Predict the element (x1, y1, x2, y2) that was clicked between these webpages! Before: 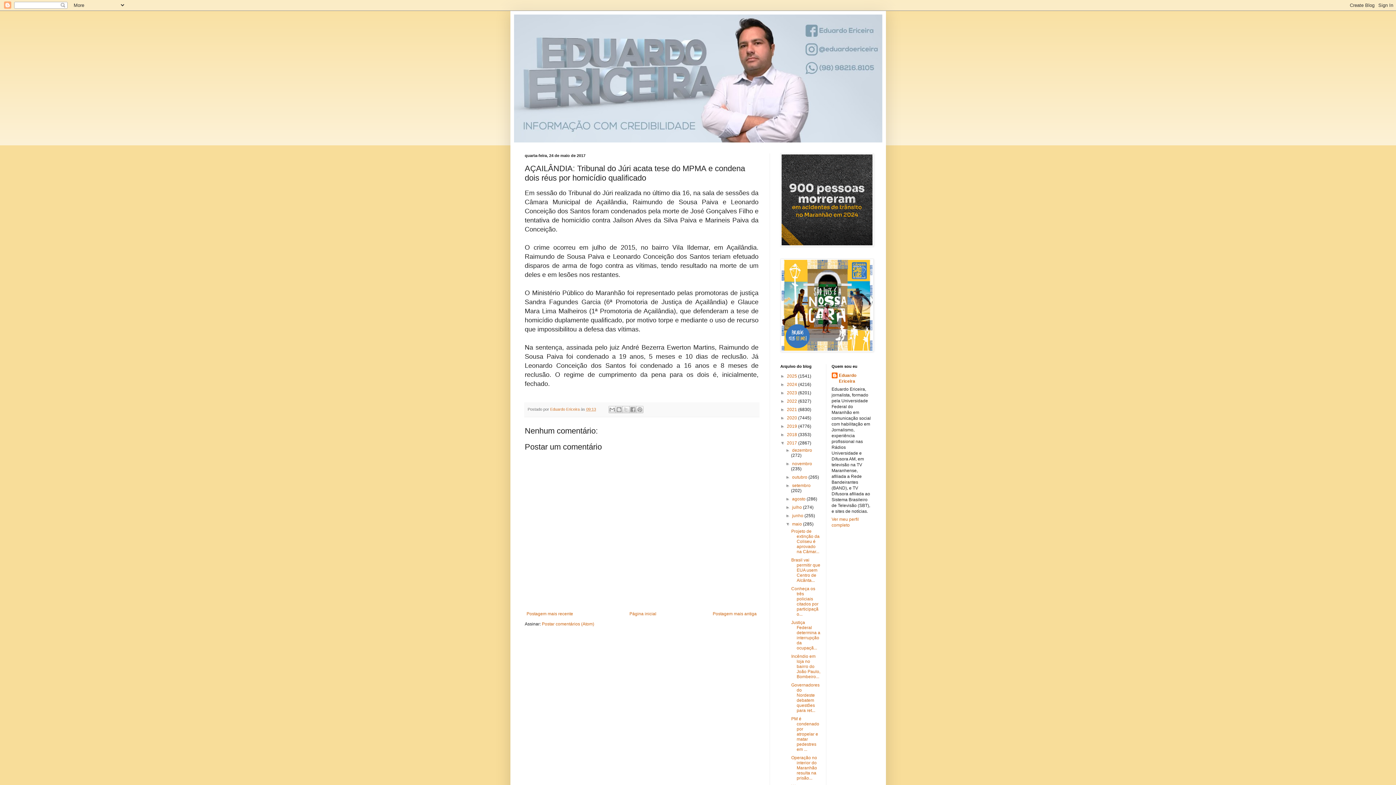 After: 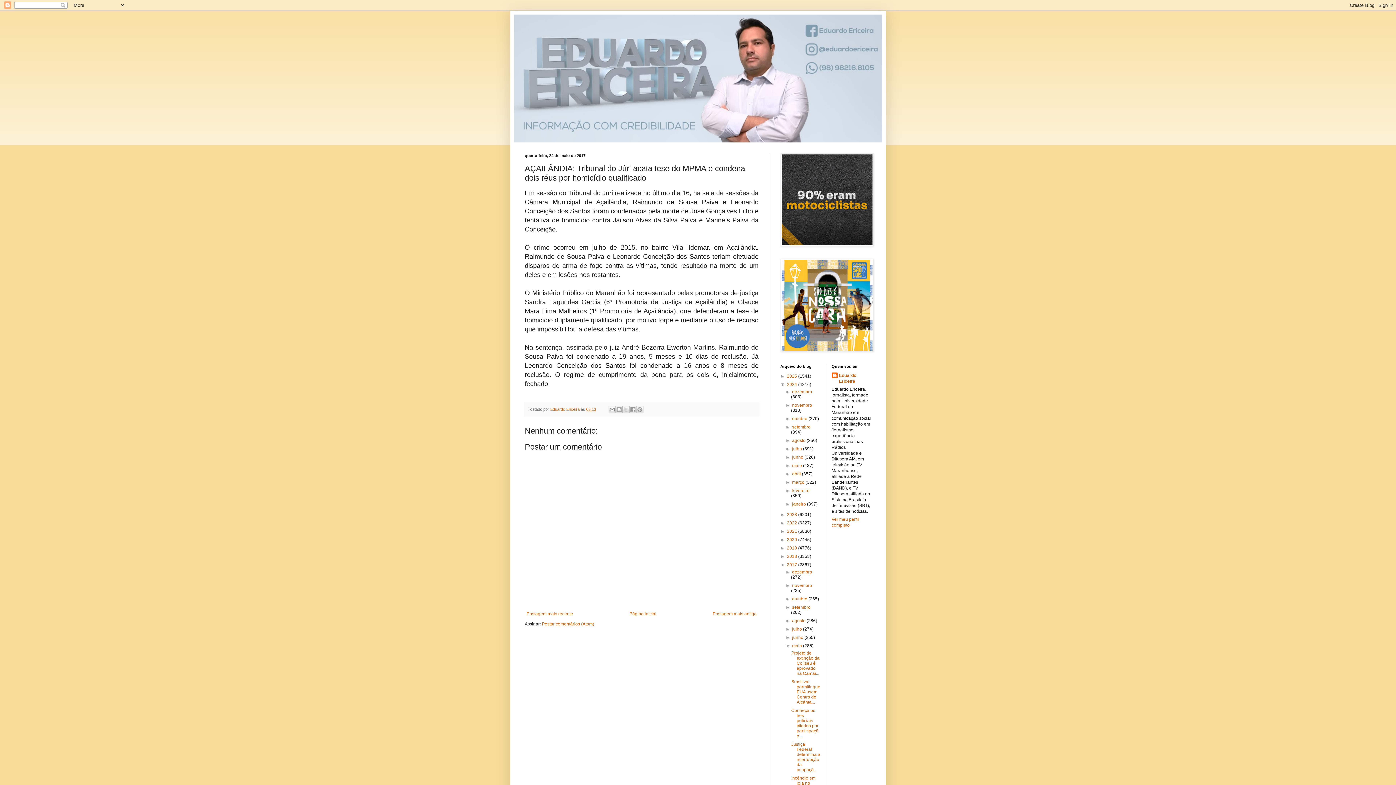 Action: label: ►   bbox: (780, 382, 787, 387)